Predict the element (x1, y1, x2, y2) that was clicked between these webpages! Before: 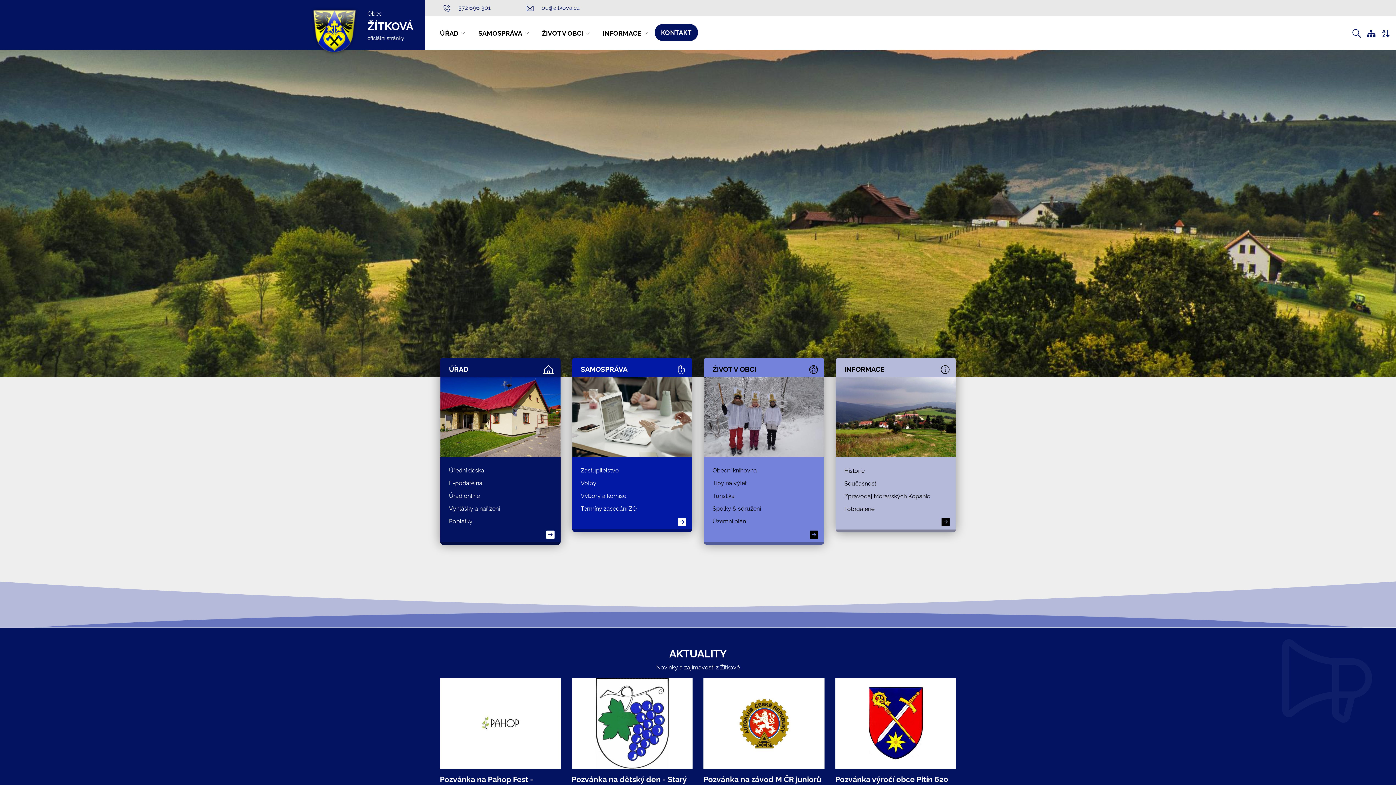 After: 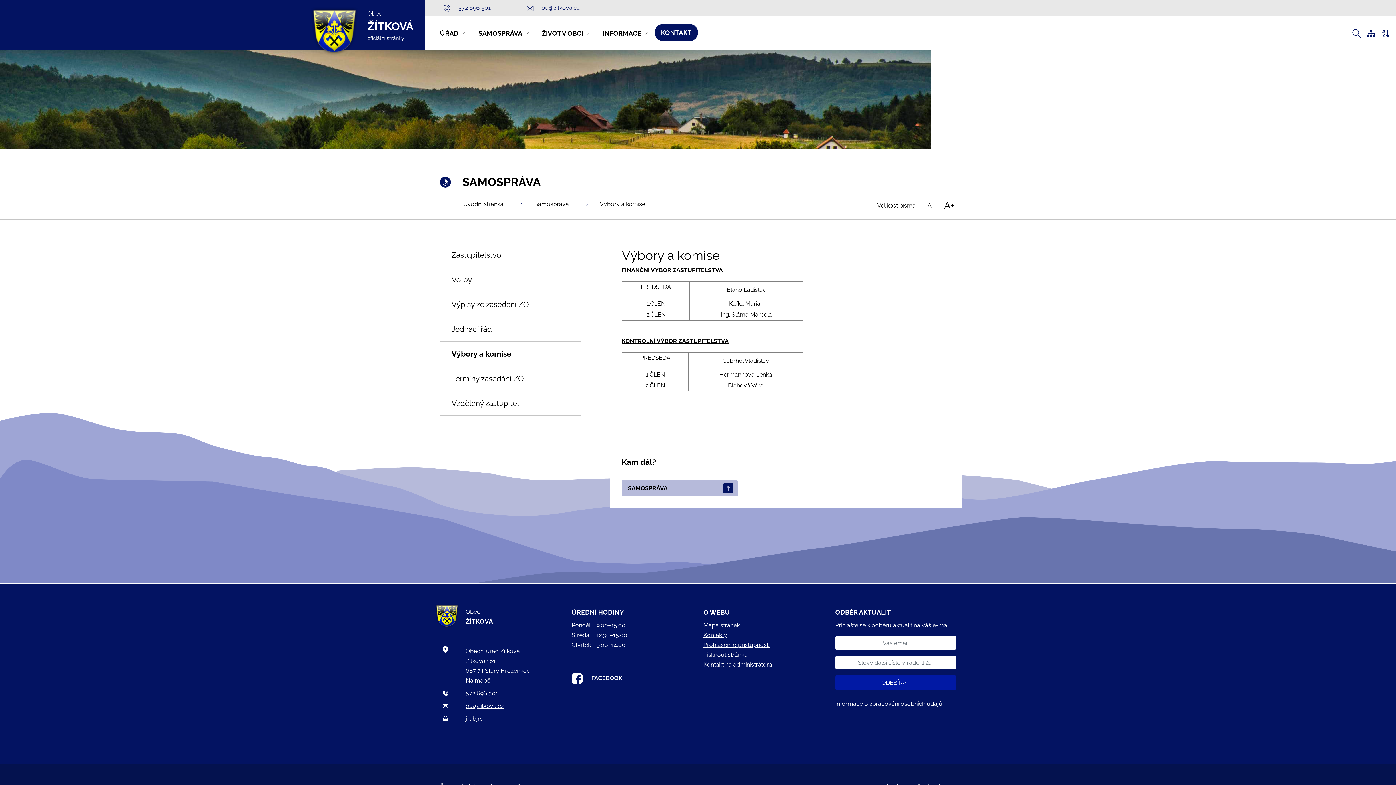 Action: bbox: (580, 492, 626, 499) label: Výbory a komise